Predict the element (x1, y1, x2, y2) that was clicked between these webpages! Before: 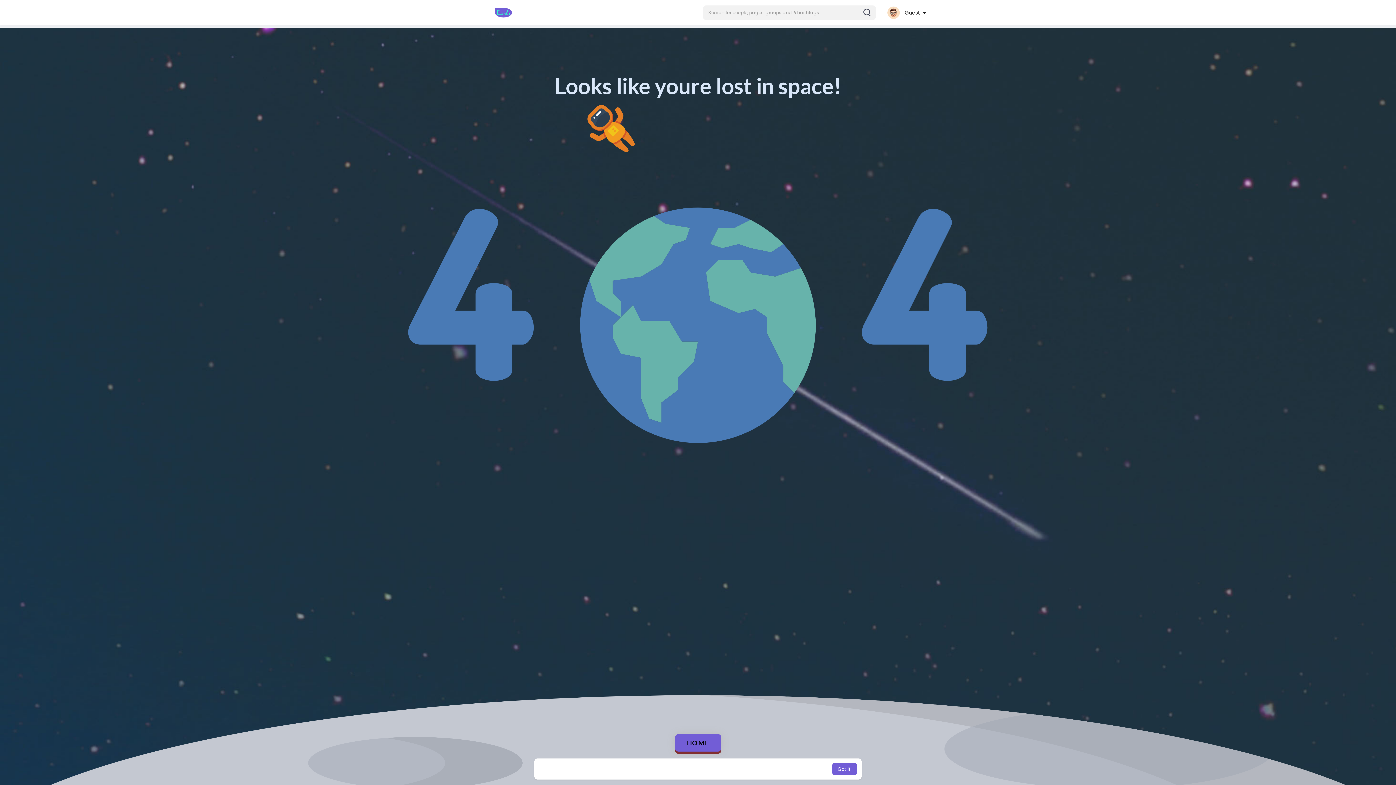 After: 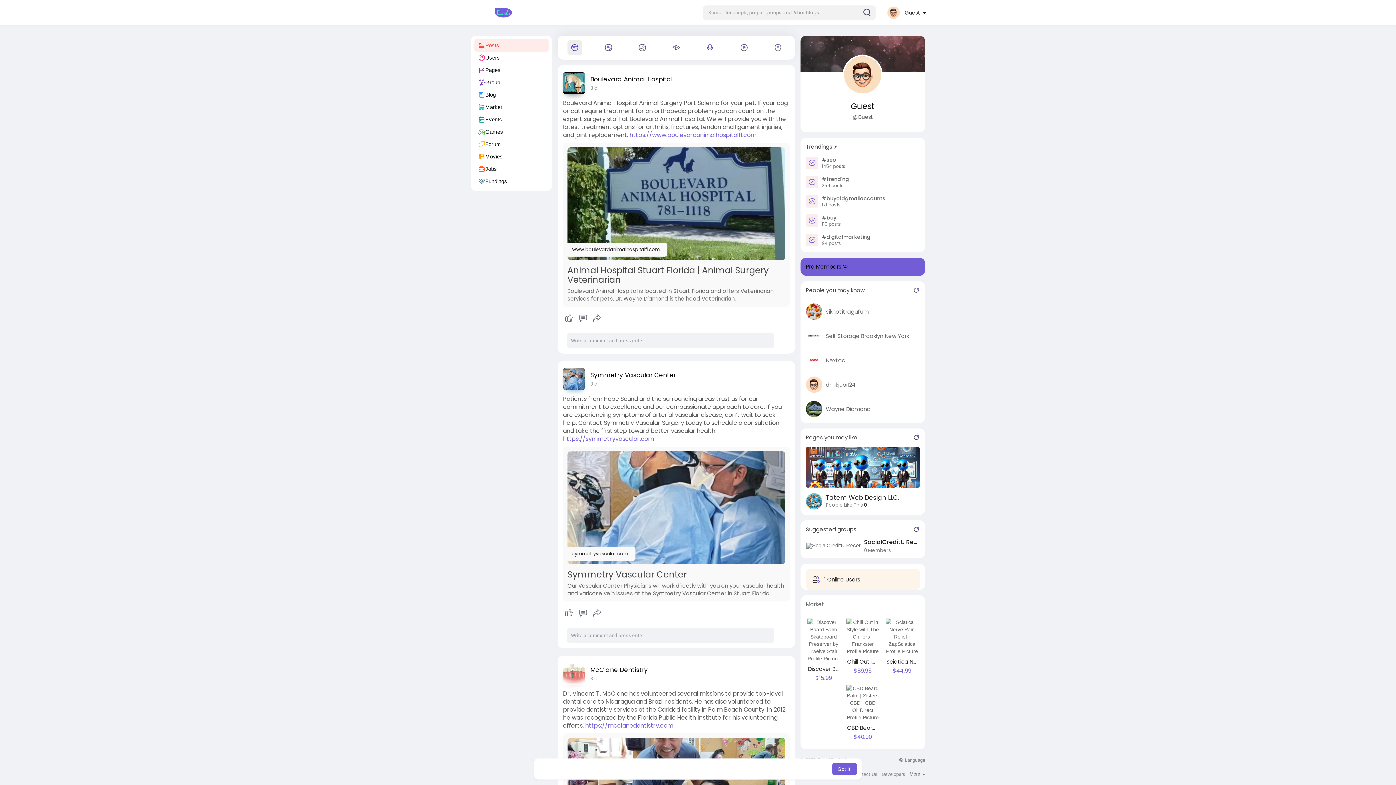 Action: bbox: (470, 7, 536, 18)